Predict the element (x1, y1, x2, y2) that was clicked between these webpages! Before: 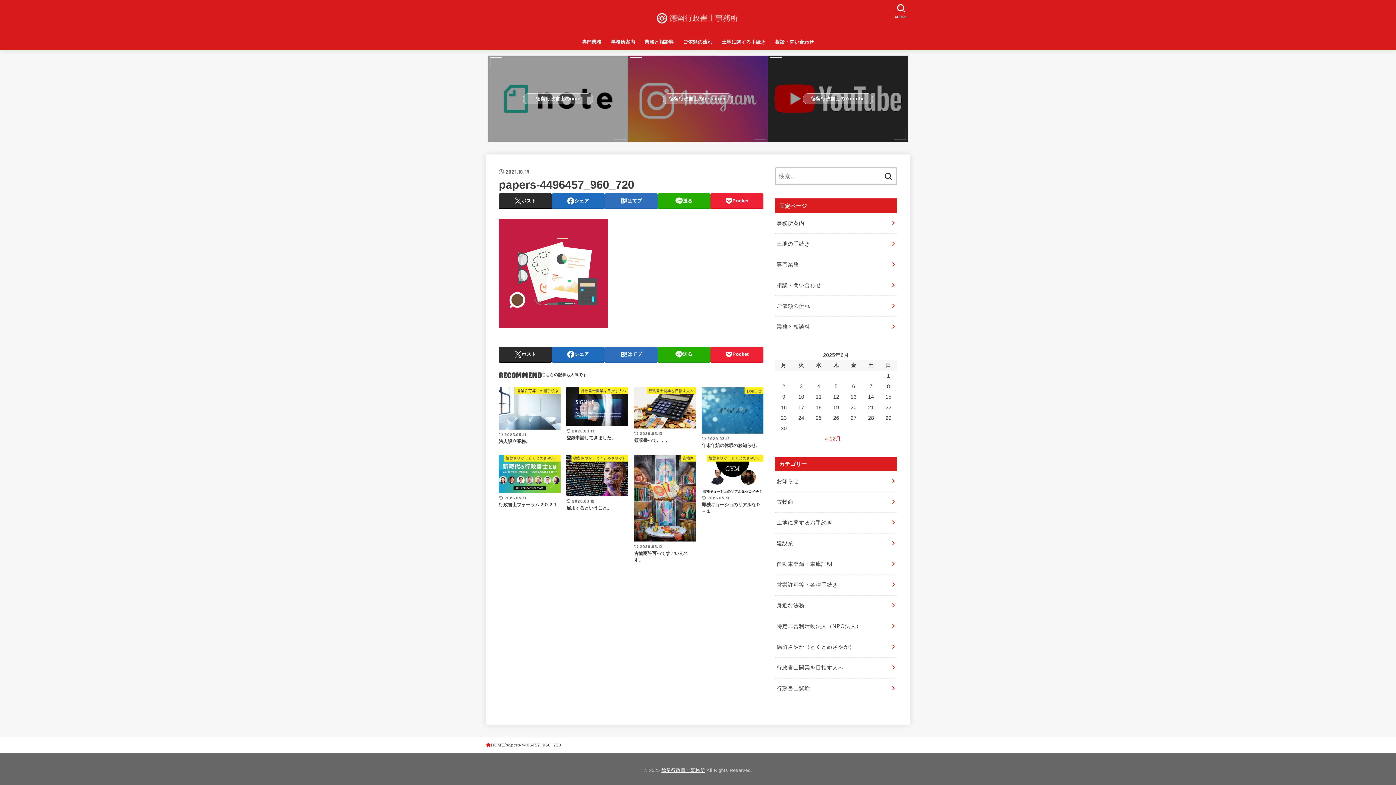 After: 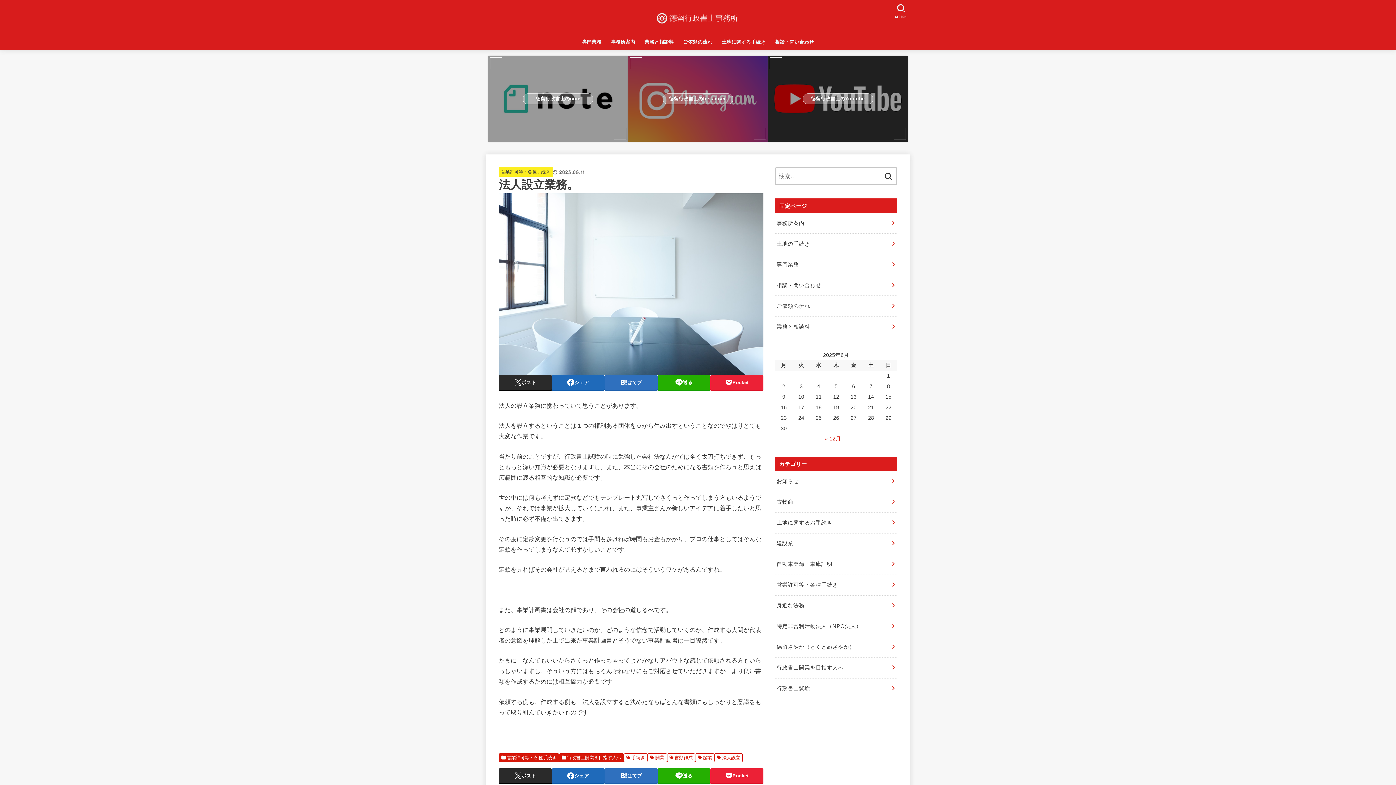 Action: bbox: (498, 387, 560, 445) label: 営業許可等・各種手続き
2023.05.11
法人設立業務。